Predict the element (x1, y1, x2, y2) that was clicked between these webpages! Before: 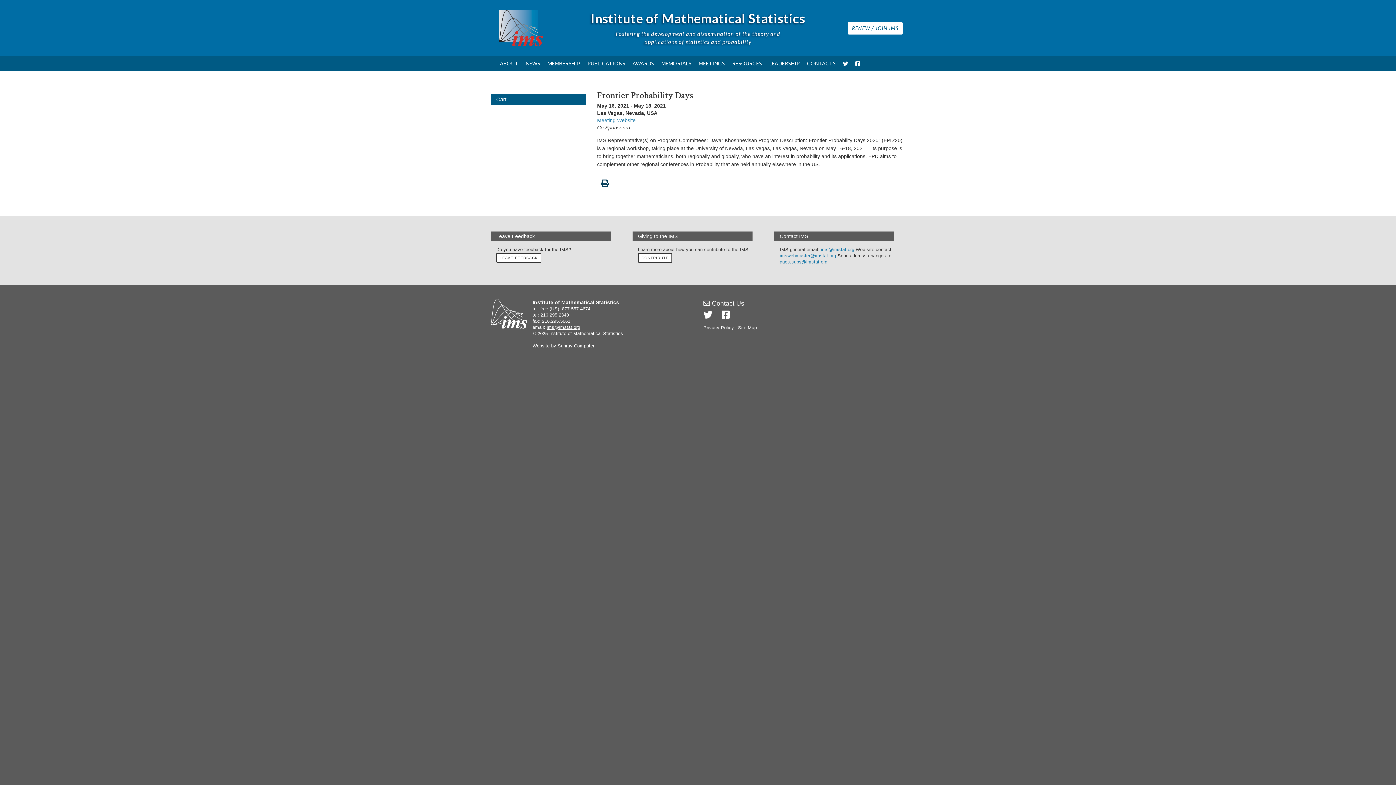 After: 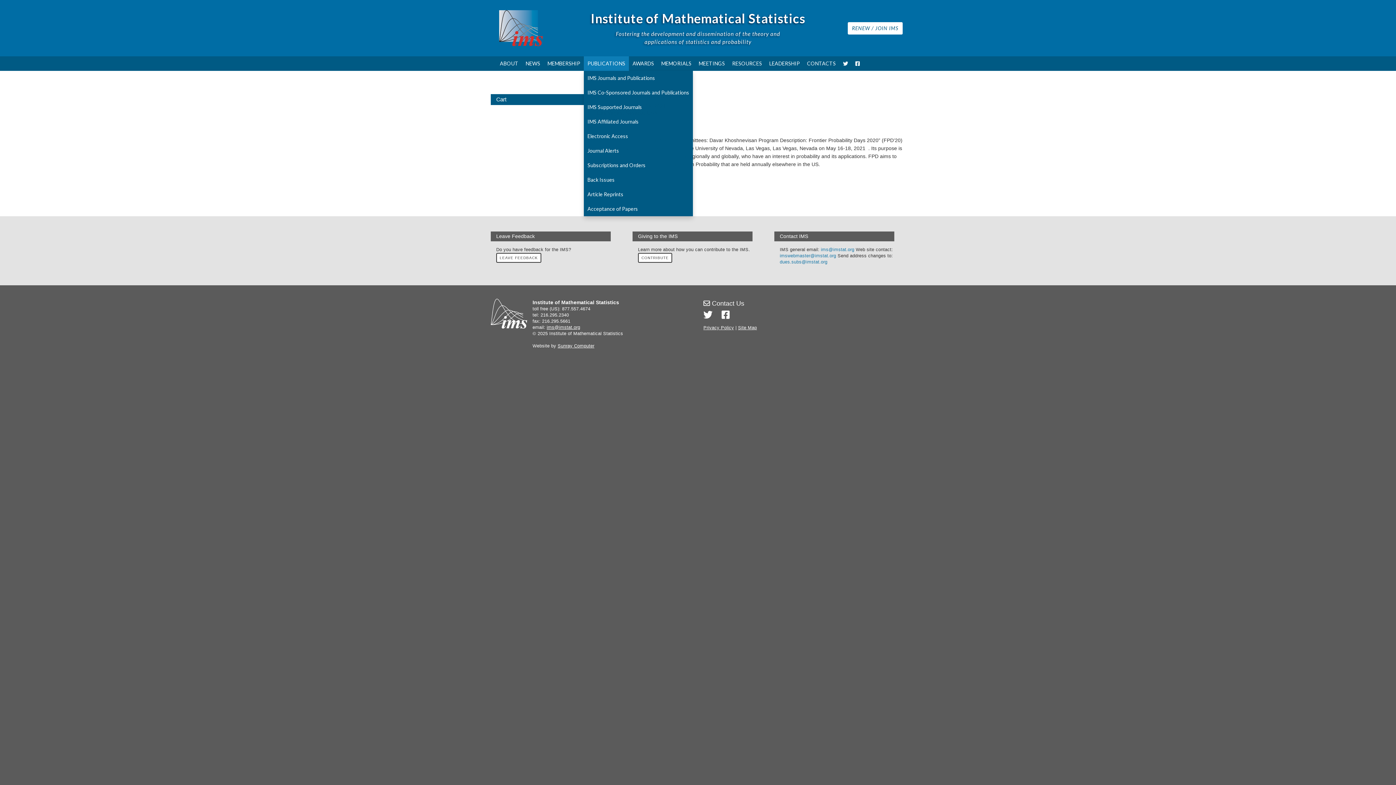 Action: bbox: (584, 56, 629, 70) label: PUBLICATIONS